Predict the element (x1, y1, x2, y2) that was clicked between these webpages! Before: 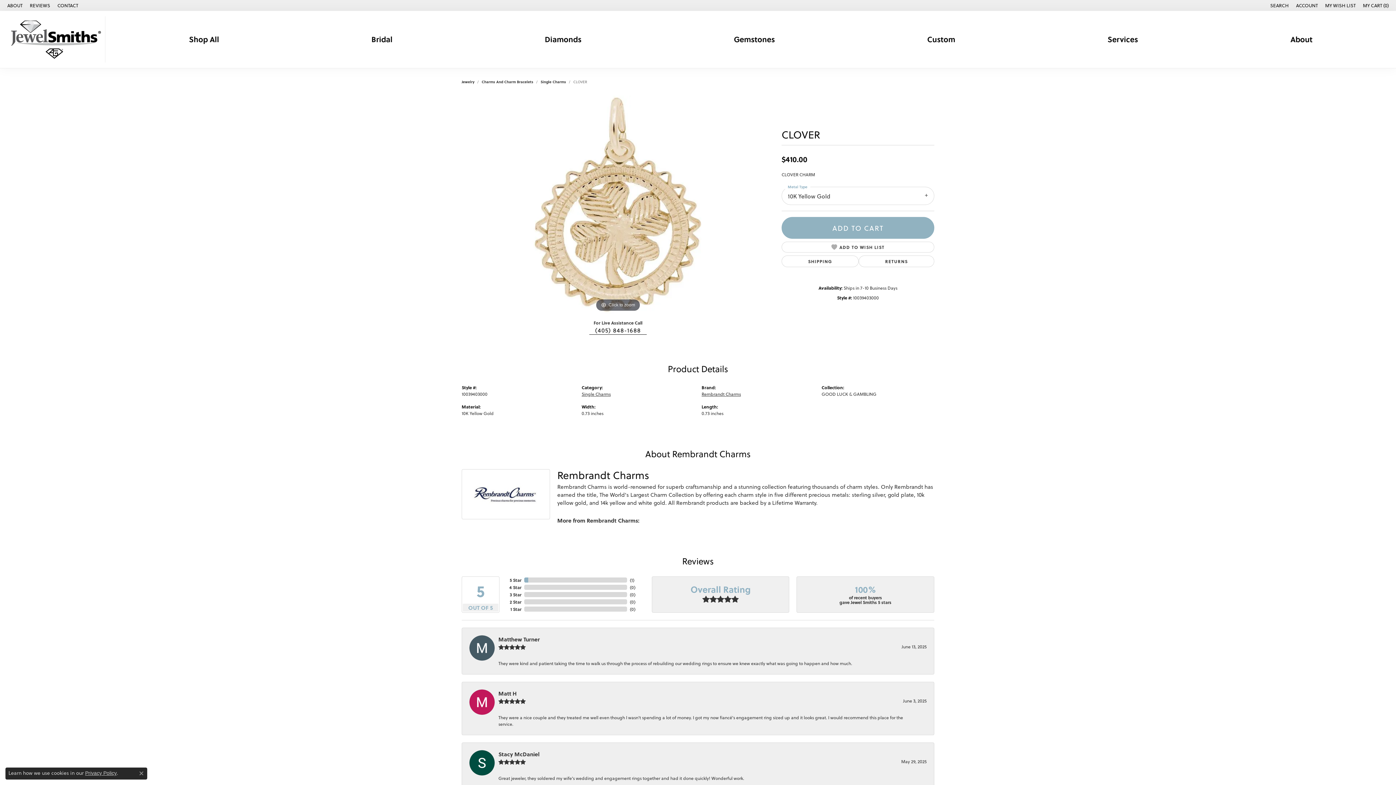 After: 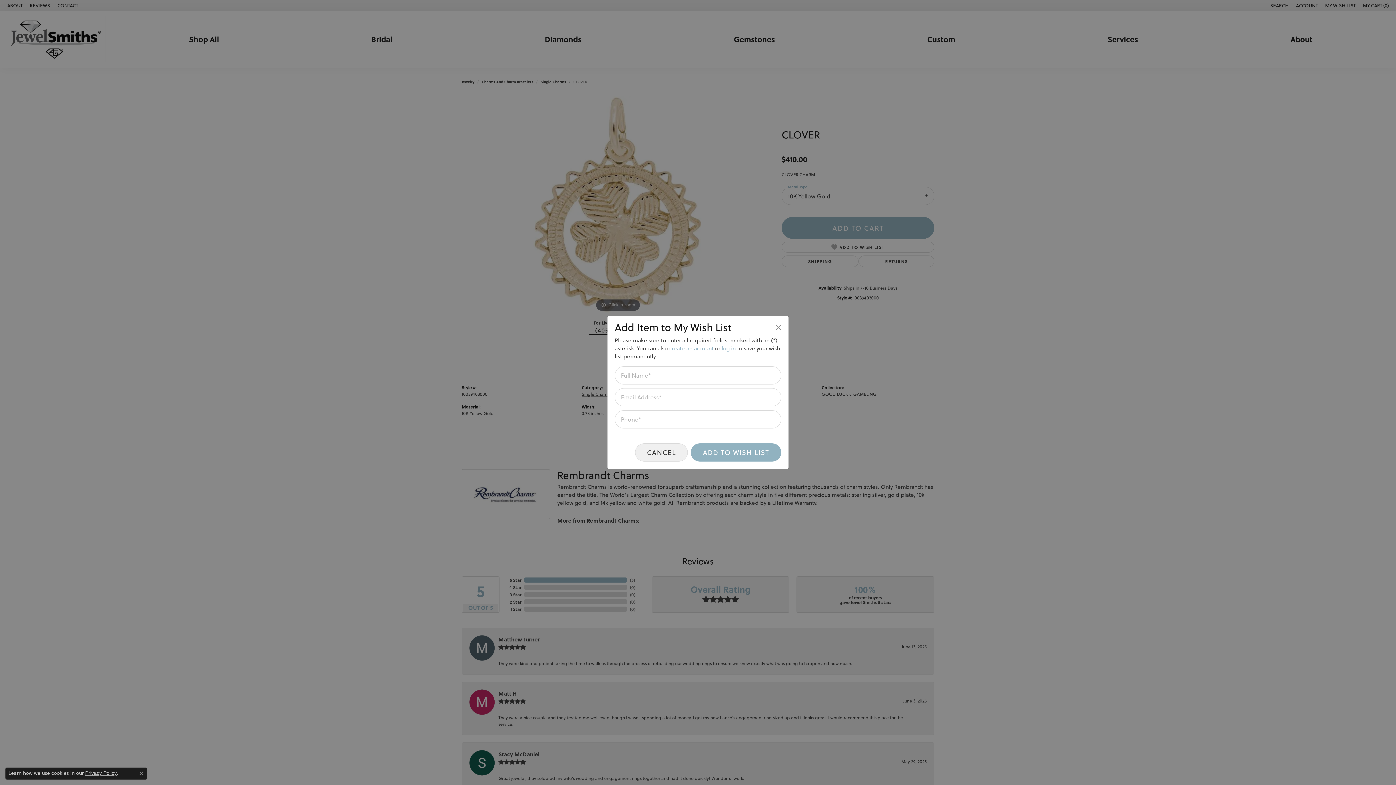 Action: bbox: (781, 221, 856, 232) label: MY WISH LIST